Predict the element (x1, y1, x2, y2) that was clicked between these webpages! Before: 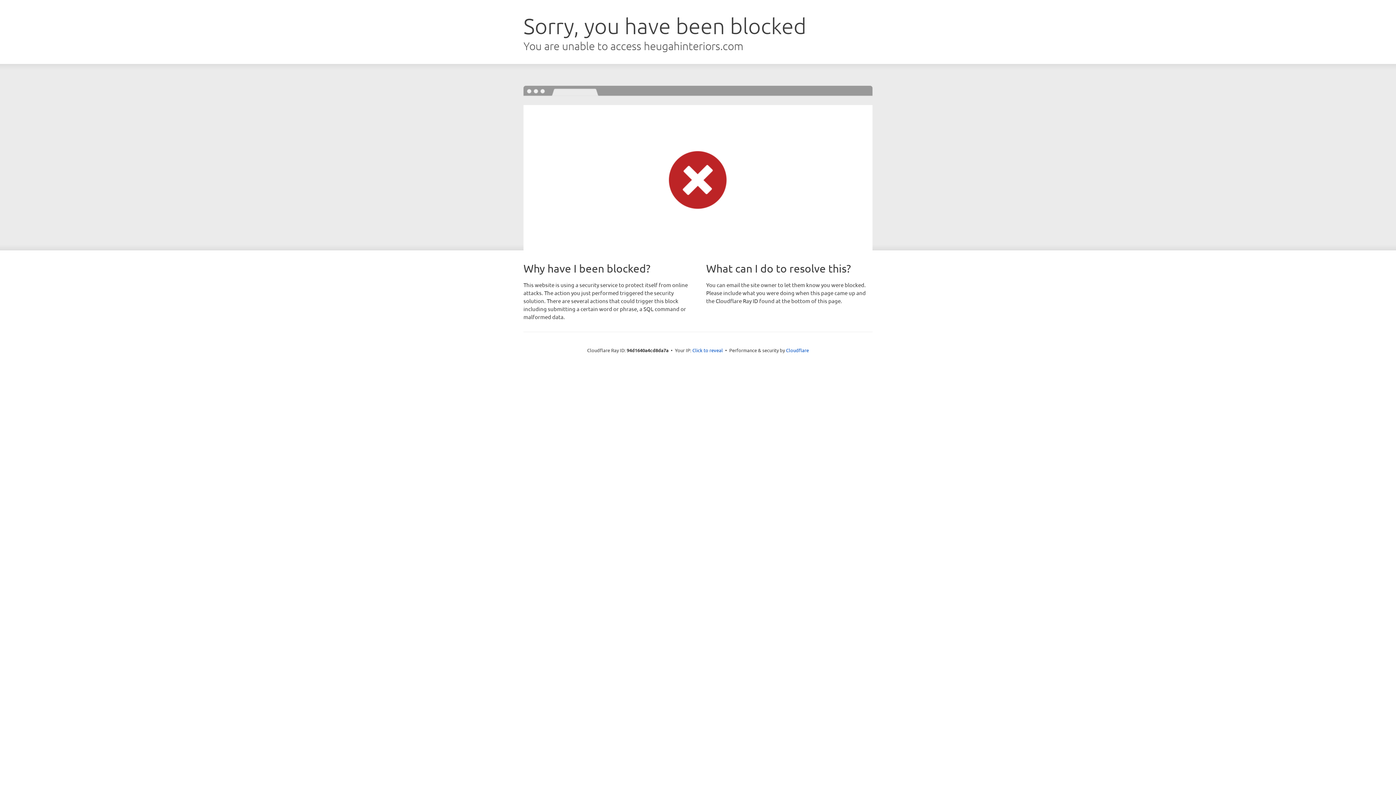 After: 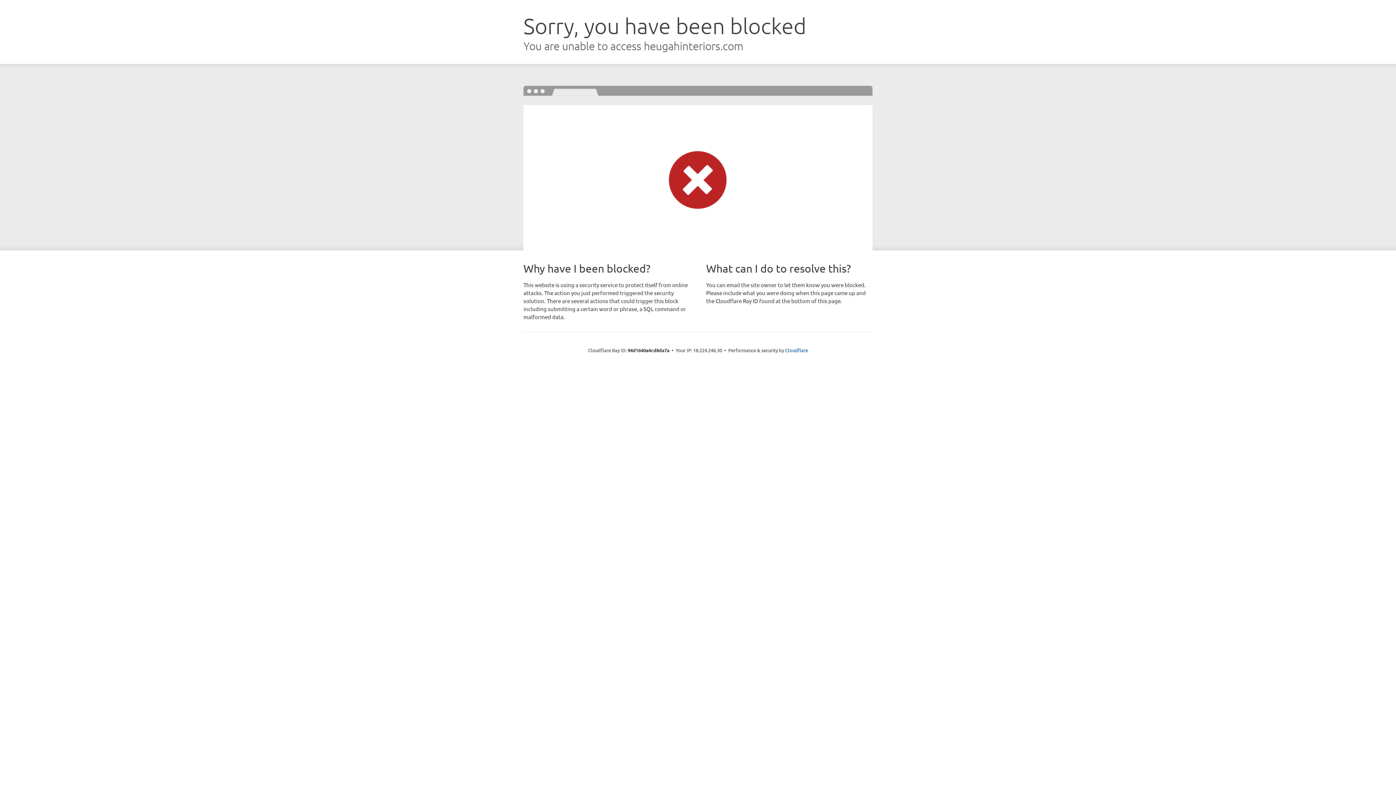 Action: label: Click to reveal bbox: (692, 346, 723, 353)